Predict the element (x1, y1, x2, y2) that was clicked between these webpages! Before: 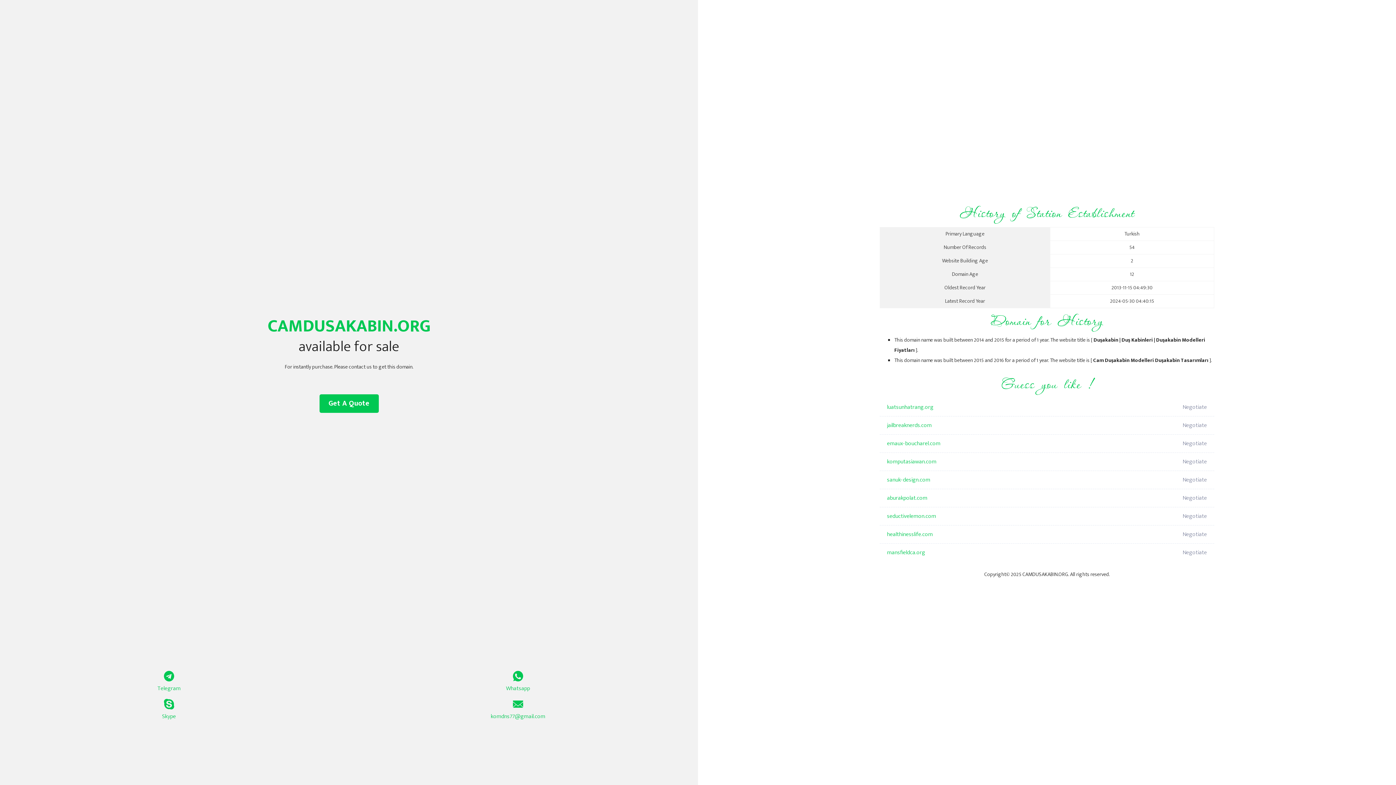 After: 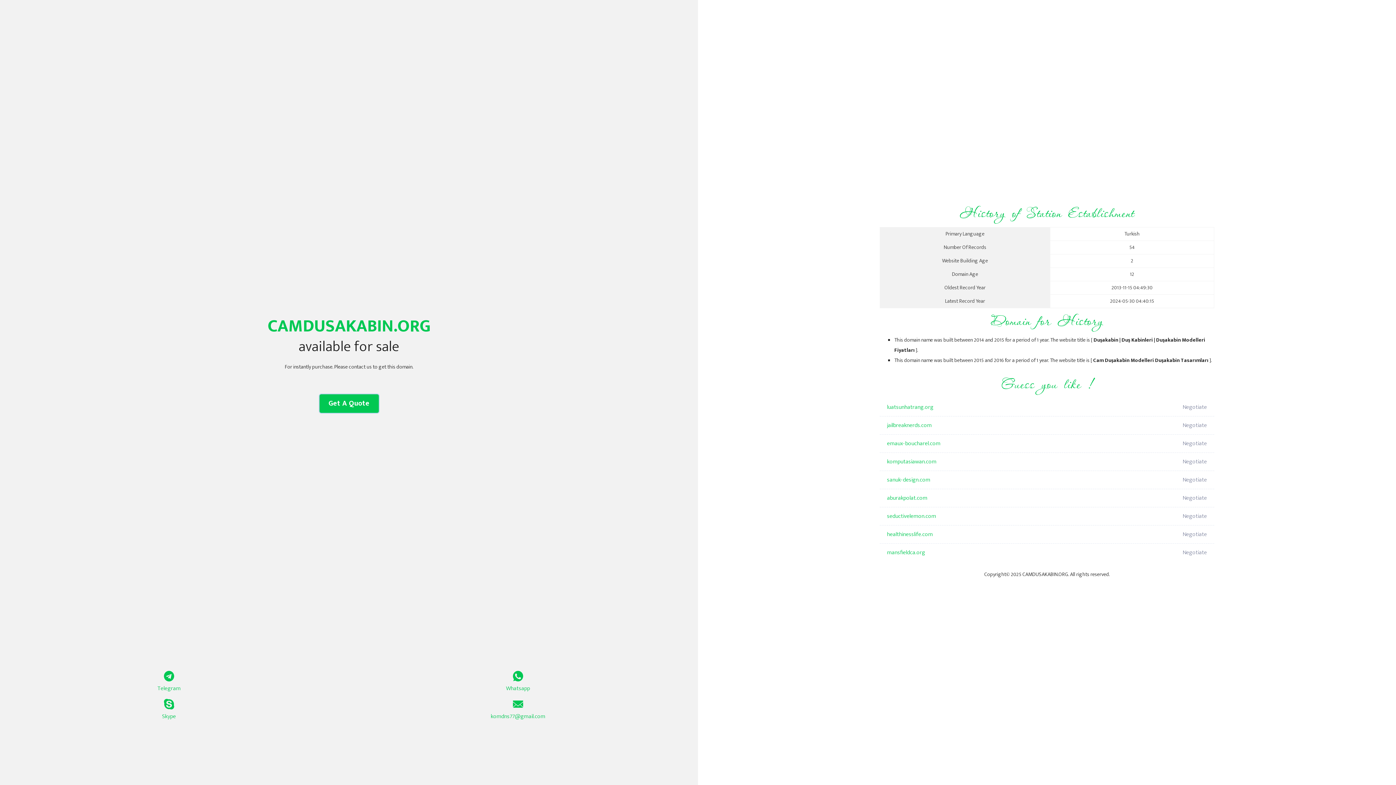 Action: label: Get A Quote bbox: (319, 394, 378, 413)